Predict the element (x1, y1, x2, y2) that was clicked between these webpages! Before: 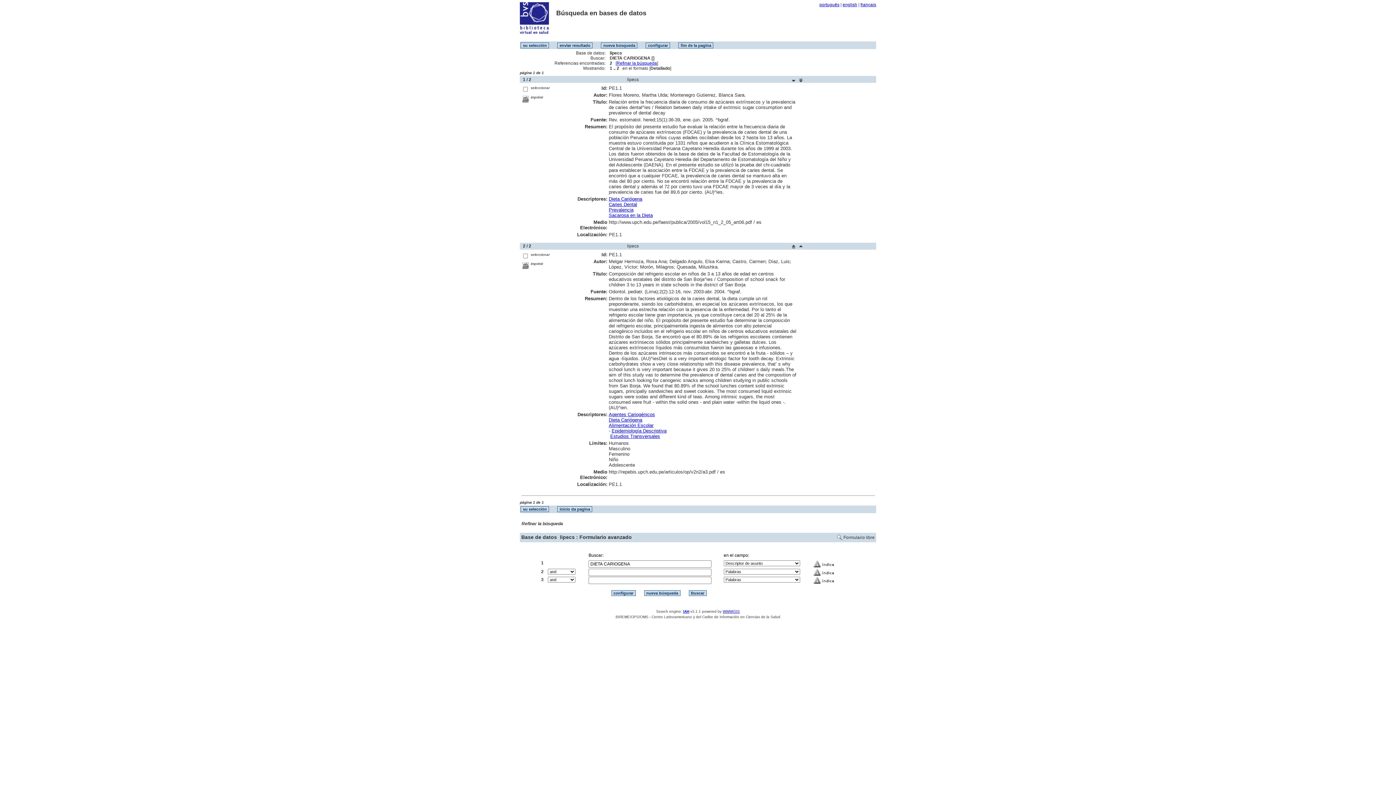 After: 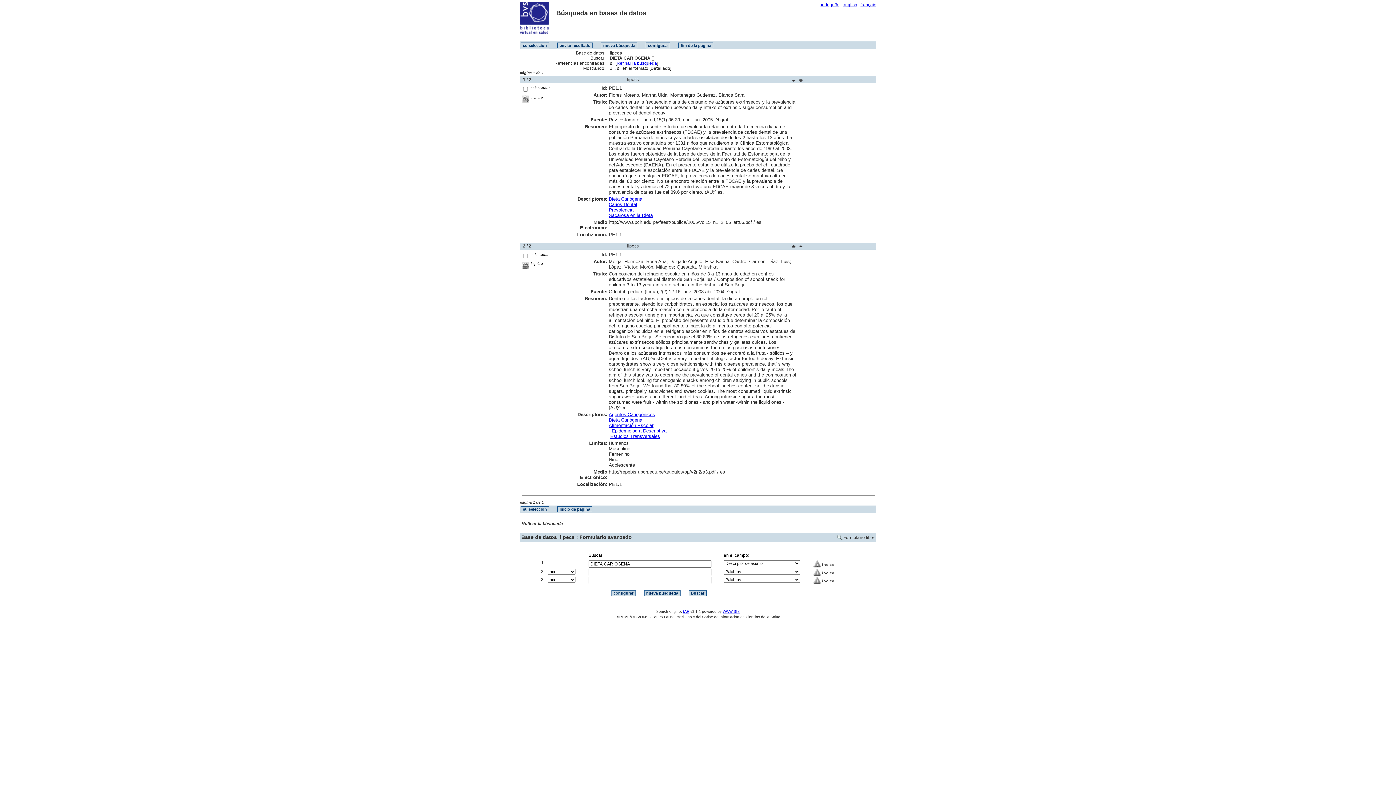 Action: bbox: (608, 417, 642, 422) label: Dieta Cariógena